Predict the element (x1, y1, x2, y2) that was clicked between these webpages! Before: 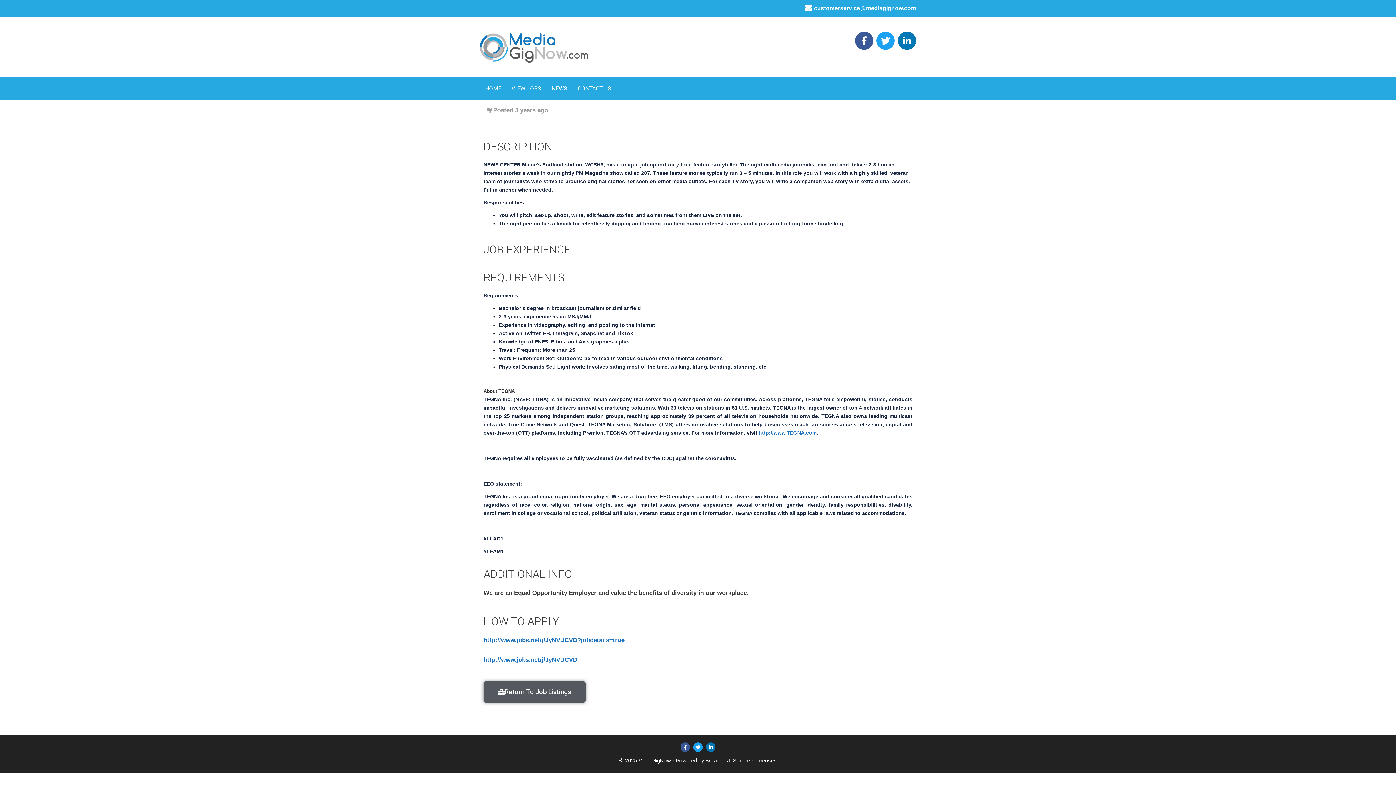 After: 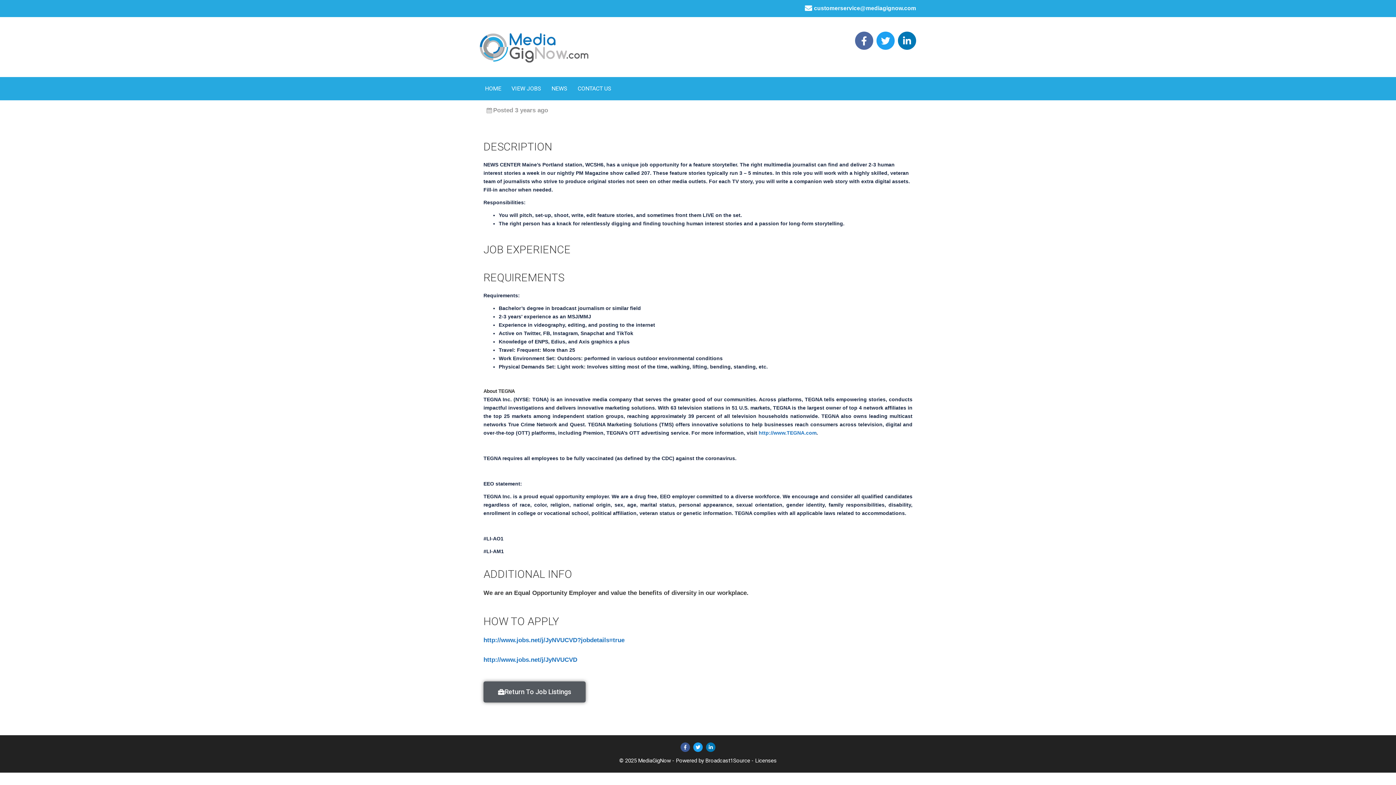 Action: bbox: (855, 31, 873, 49) label: Facebook